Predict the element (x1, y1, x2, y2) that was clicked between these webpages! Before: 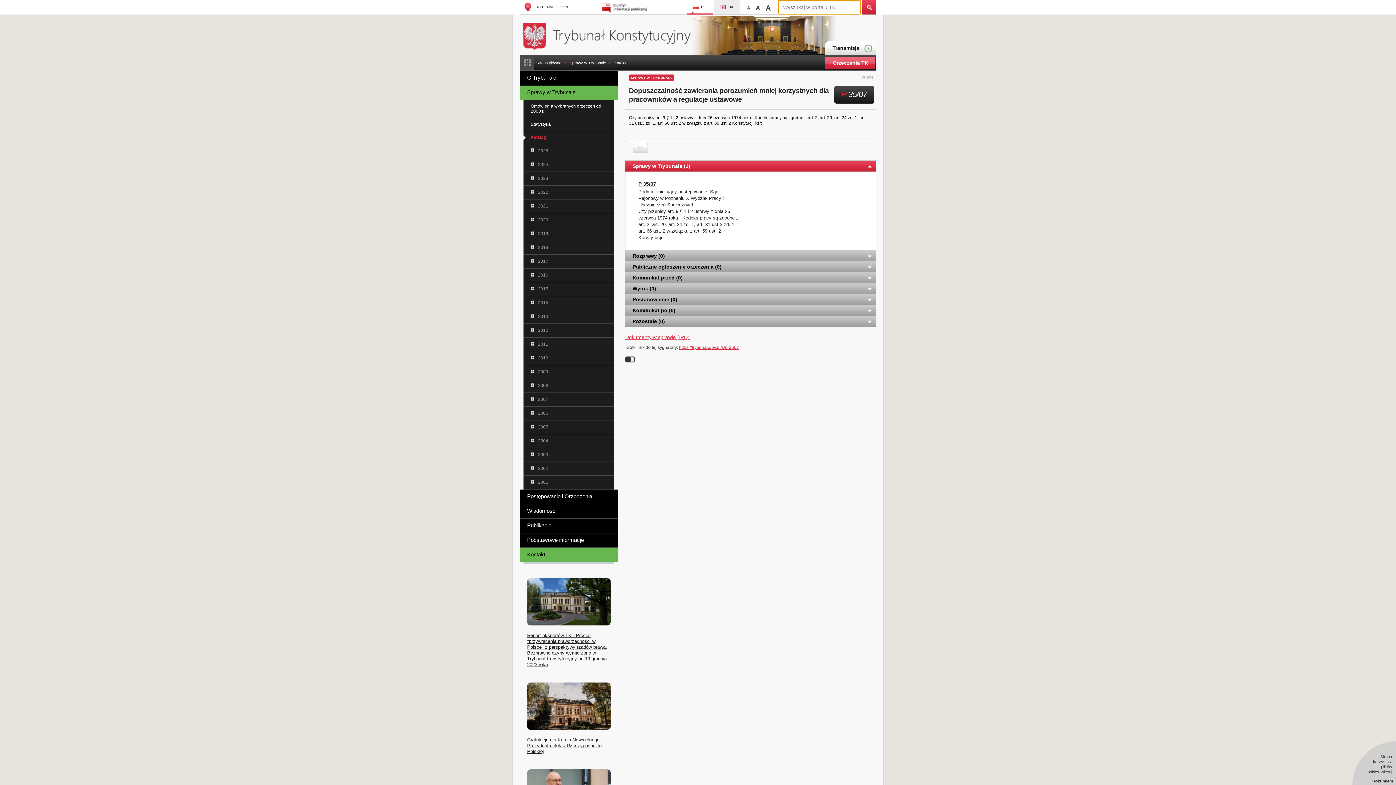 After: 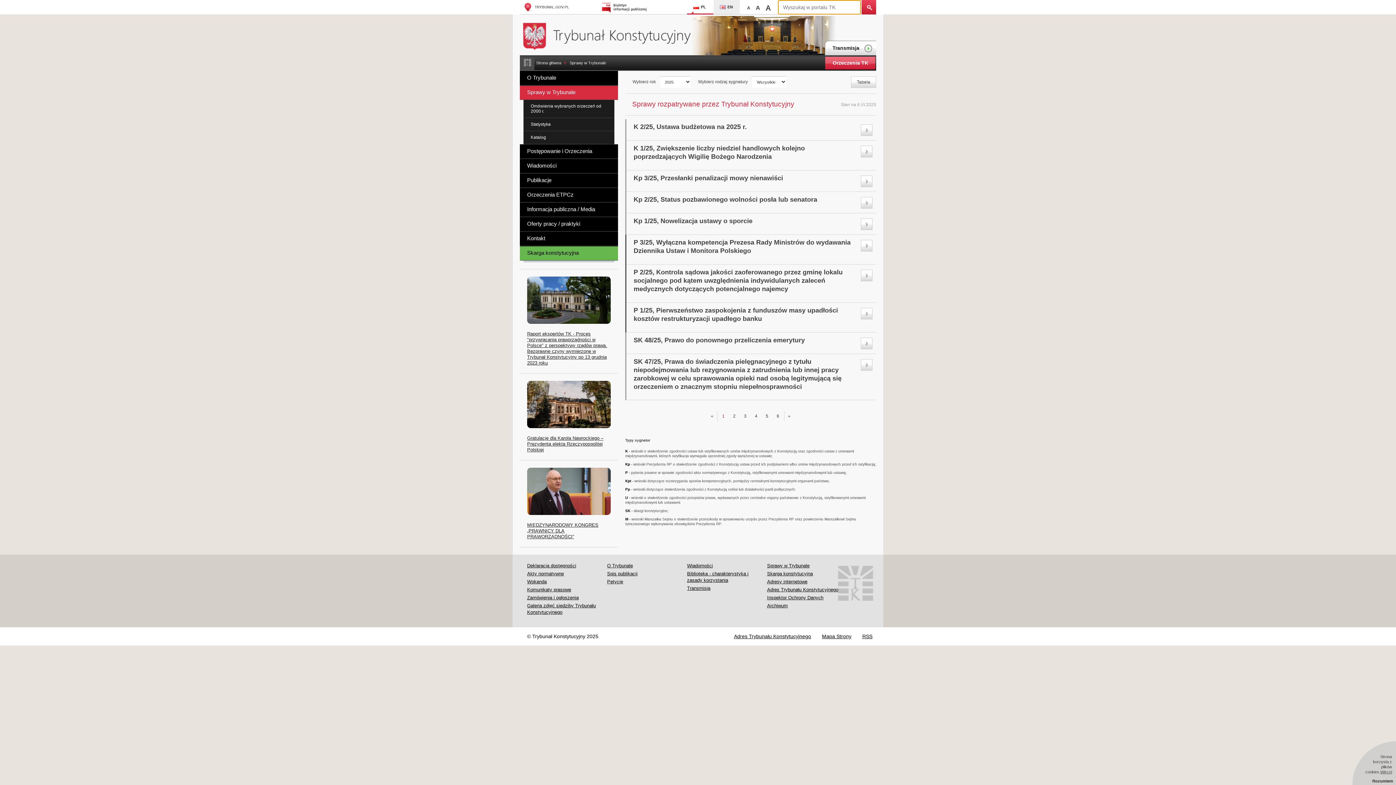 Action: bbox: (520, 85, 618, 100) label: Sprawy w Trybunale